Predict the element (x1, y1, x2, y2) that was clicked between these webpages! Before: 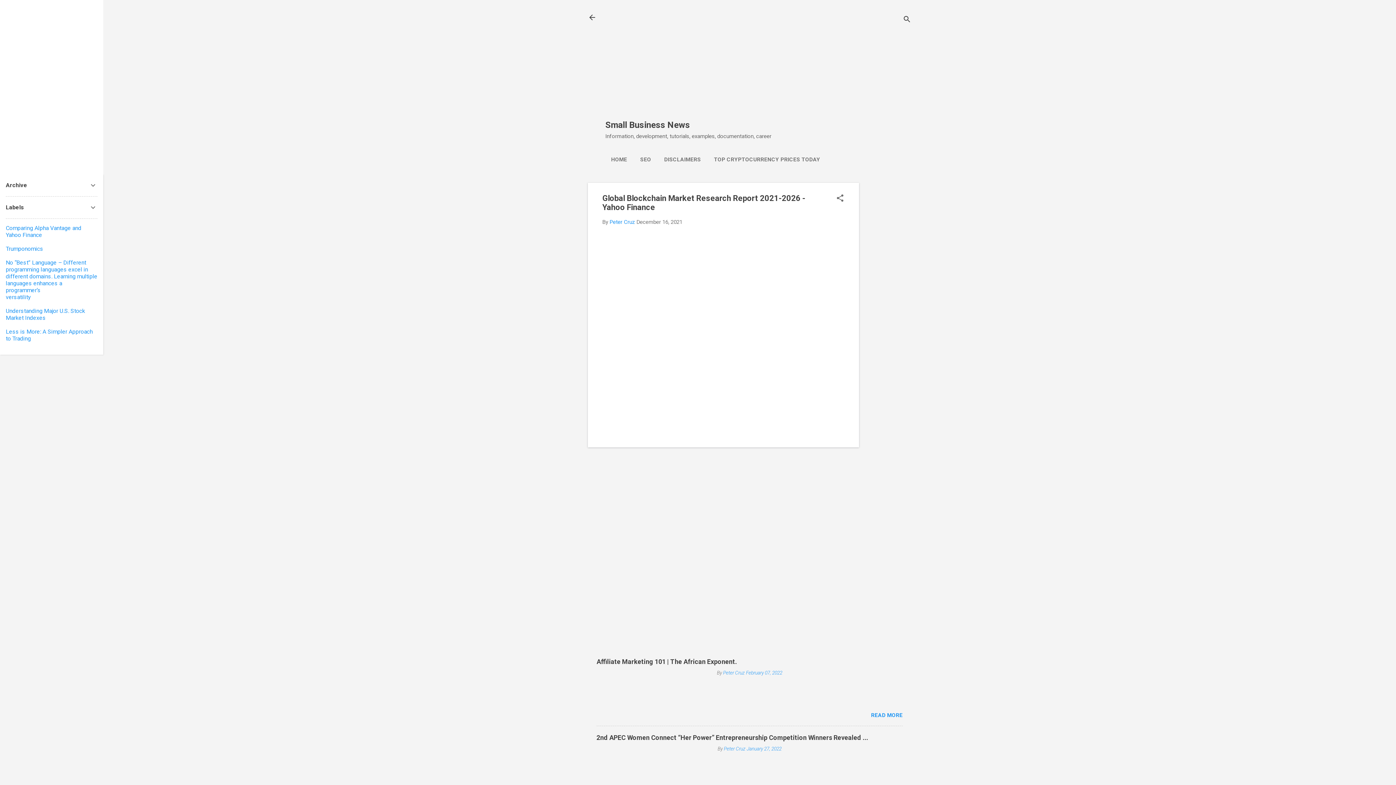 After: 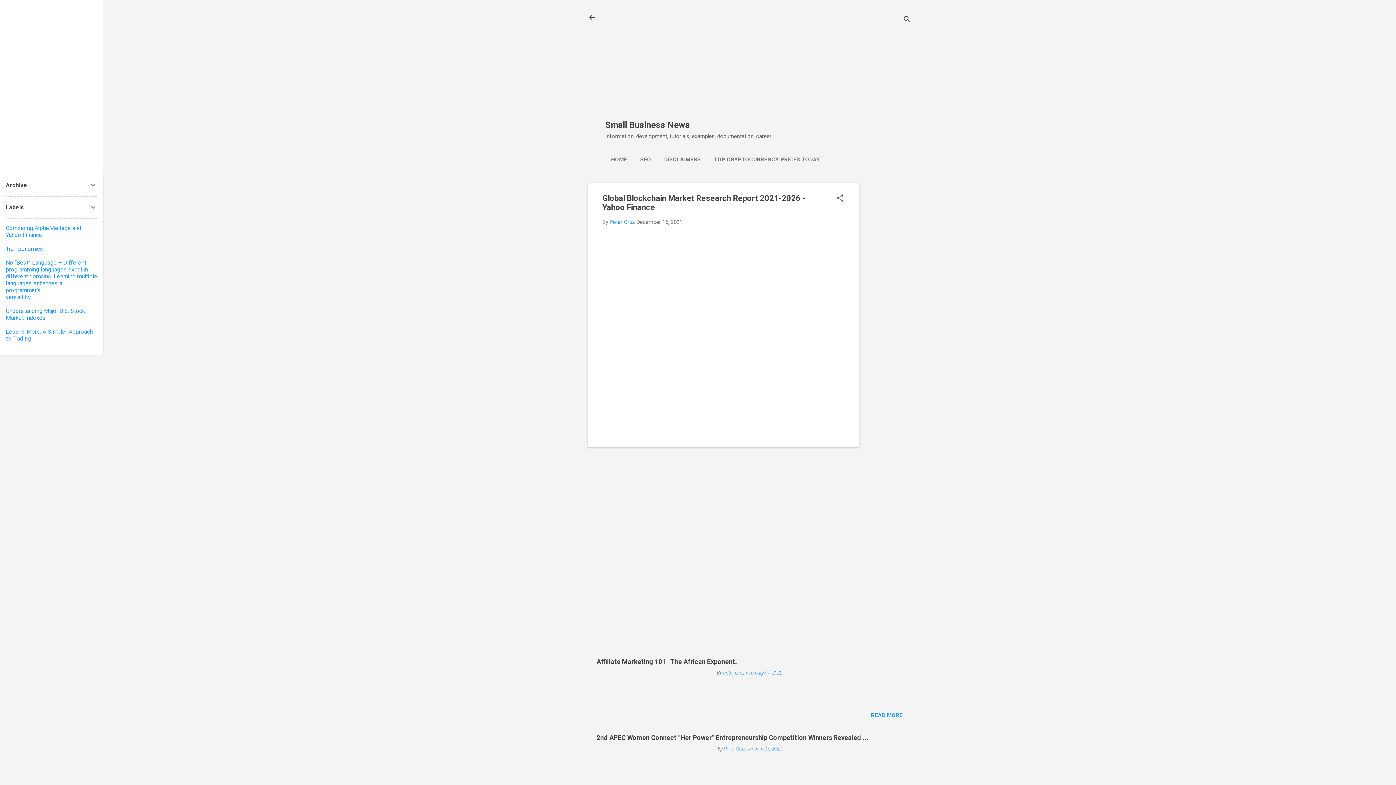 Action: label: Trumponomics bbox: (5, 245, 43, 252)